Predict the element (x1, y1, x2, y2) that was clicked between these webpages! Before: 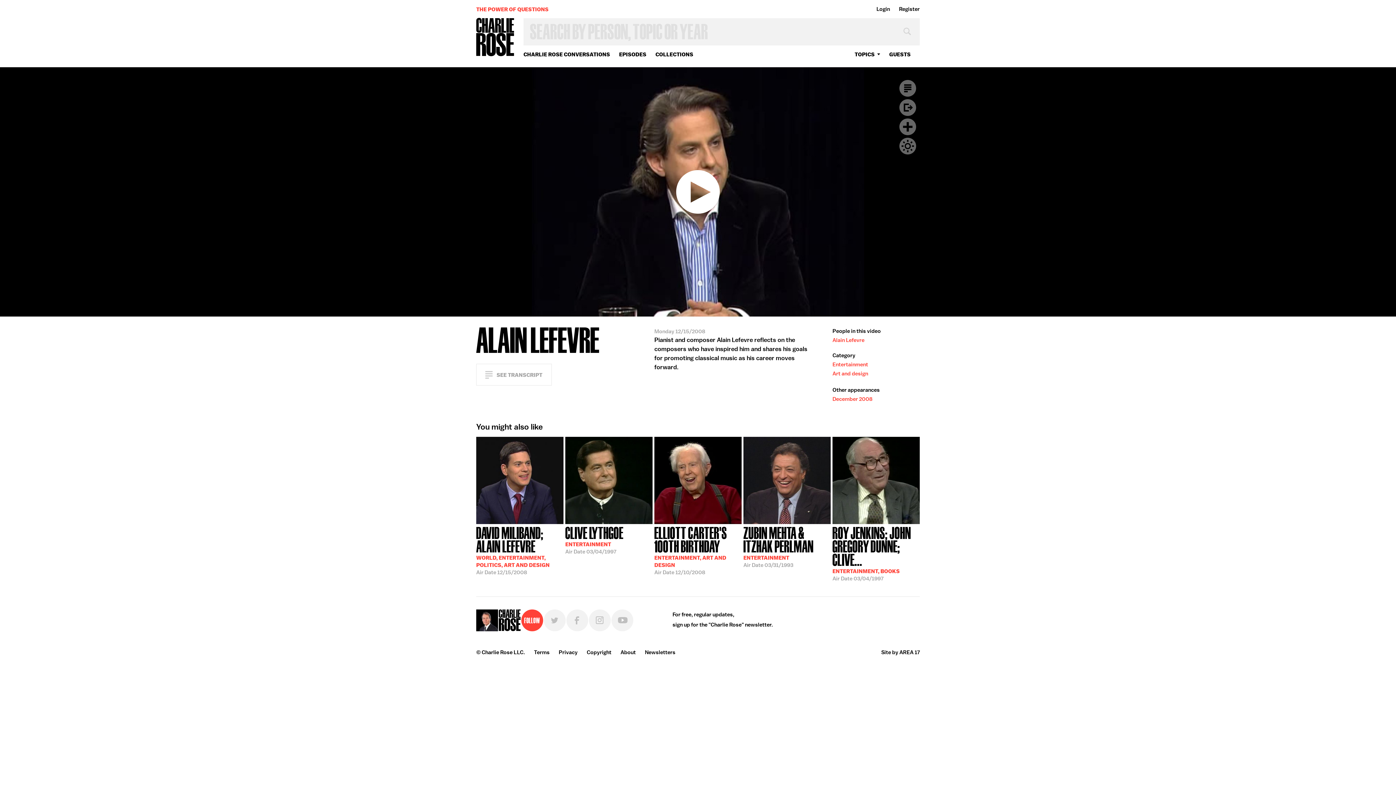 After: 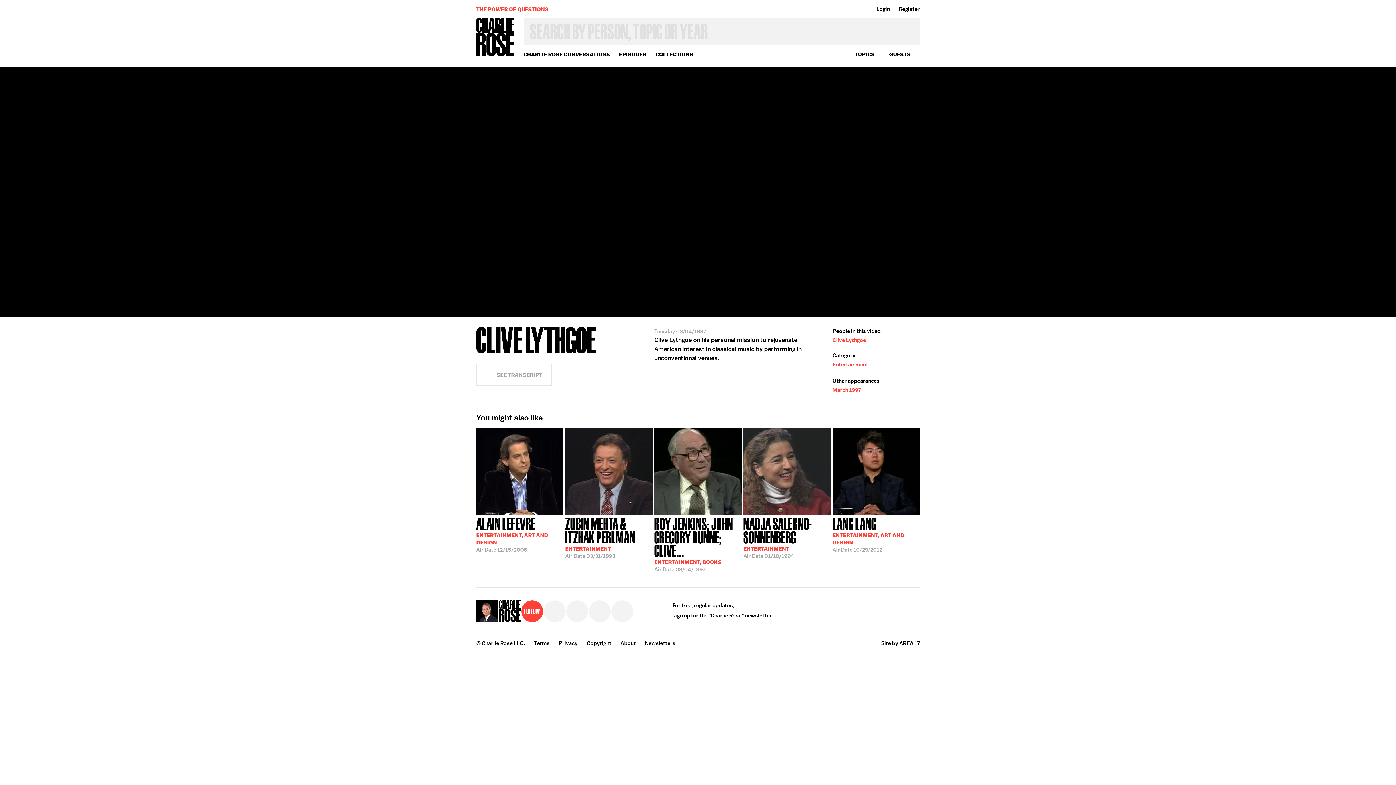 Action: label: CLIVE LYTHGOE
ENTERTAINMENT
Air Date 03/04/1997 bbox: (565, 524, 652, 589)